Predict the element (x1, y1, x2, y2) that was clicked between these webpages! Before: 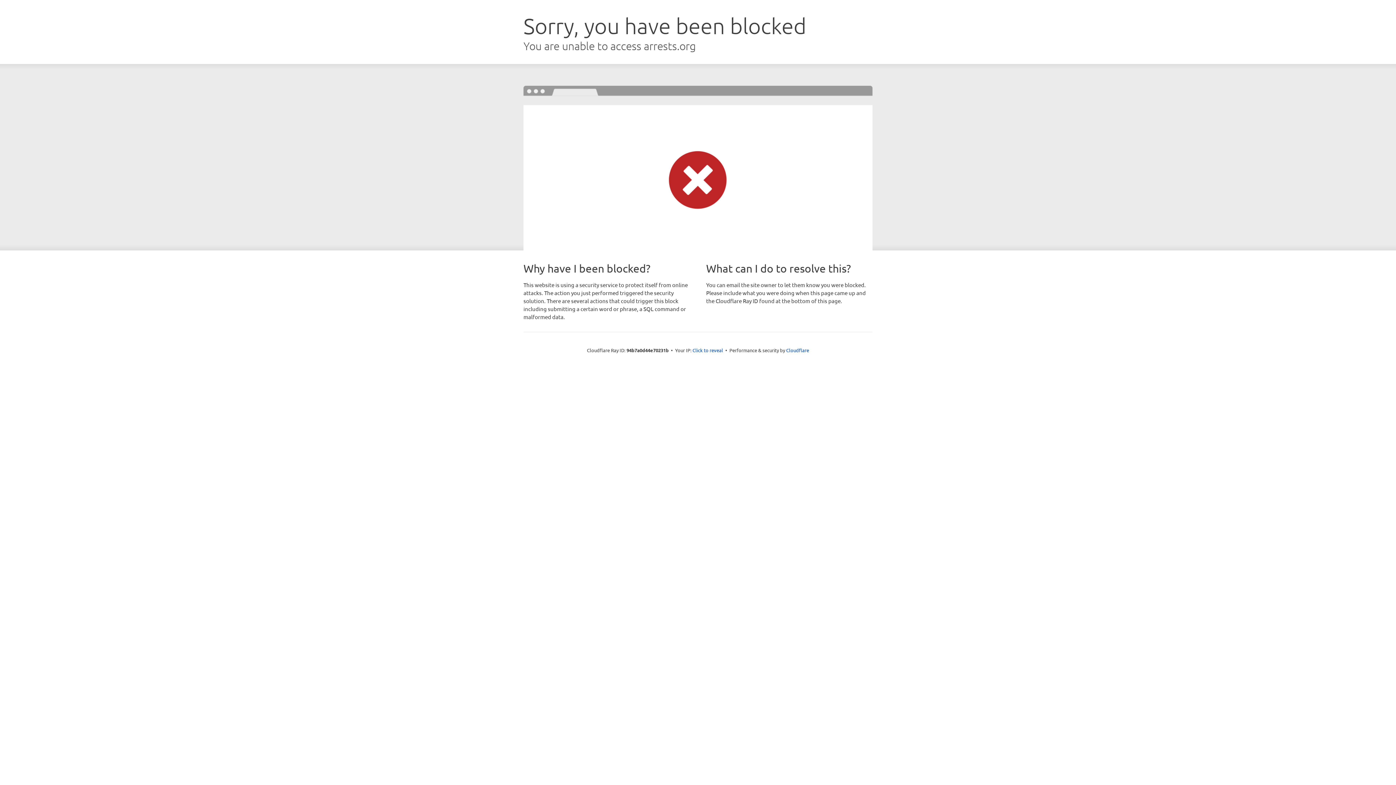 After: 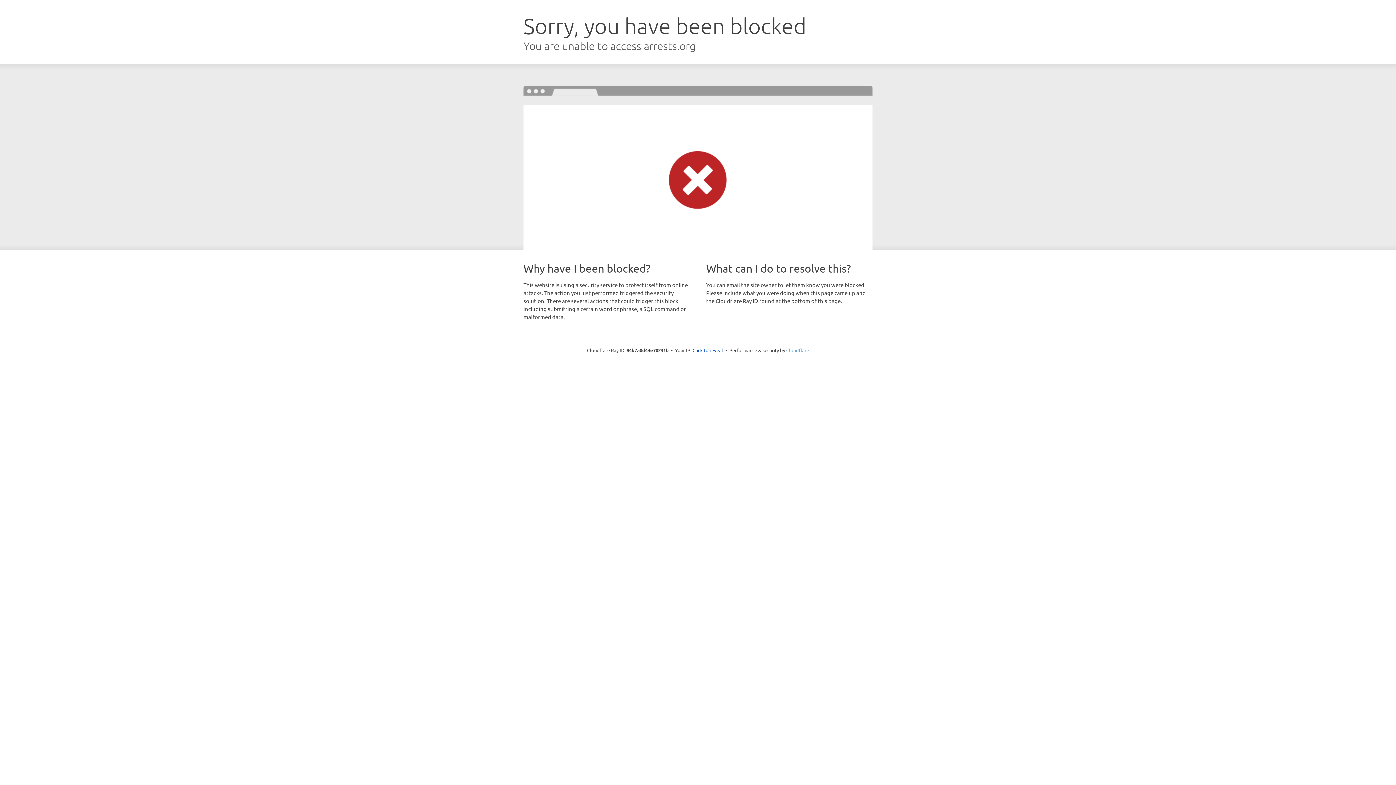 Action: label: Cloudflare bbox: (786, 347, 809, 353)